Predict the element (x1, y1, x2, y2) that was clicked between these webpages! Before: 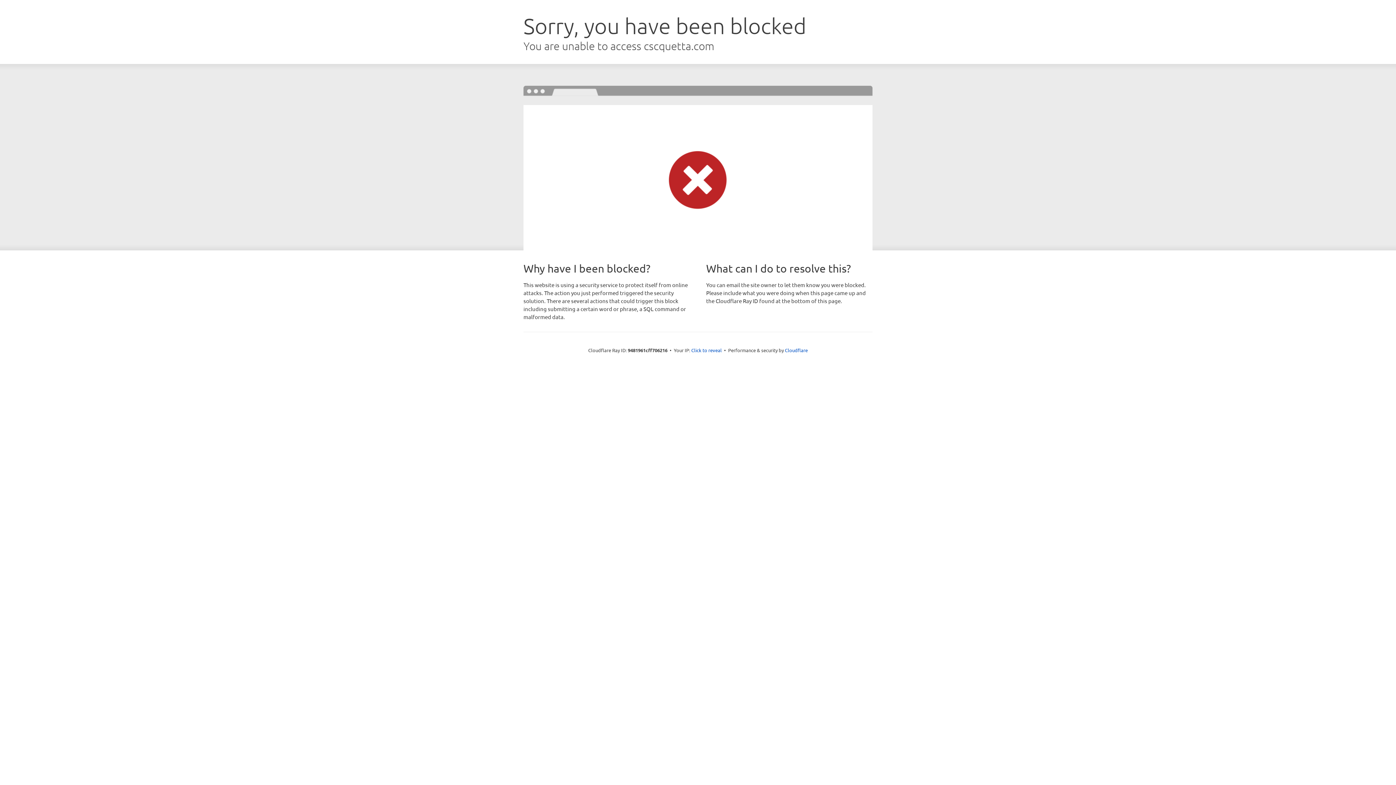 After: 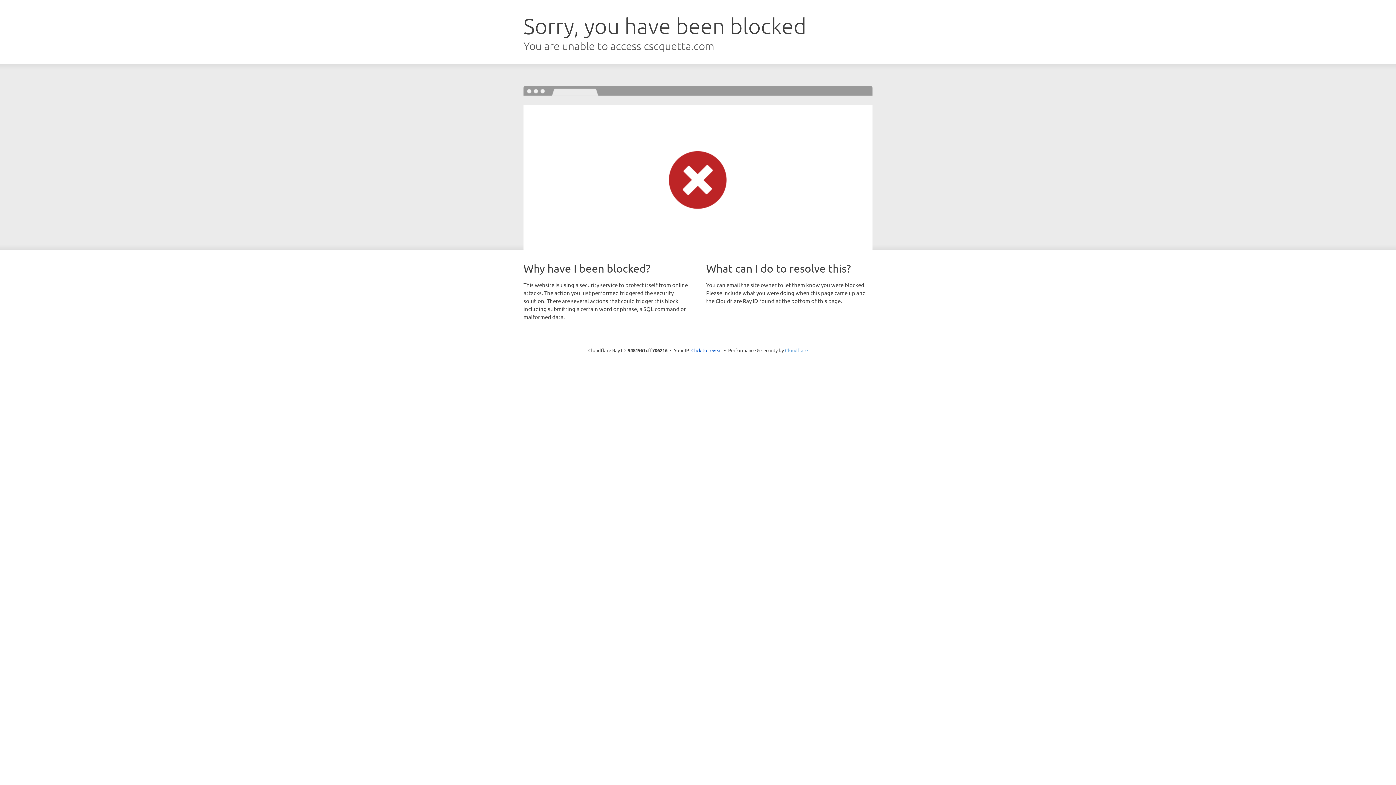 Action: label: Cloudflare bbox: (785, 347, 808, 353)